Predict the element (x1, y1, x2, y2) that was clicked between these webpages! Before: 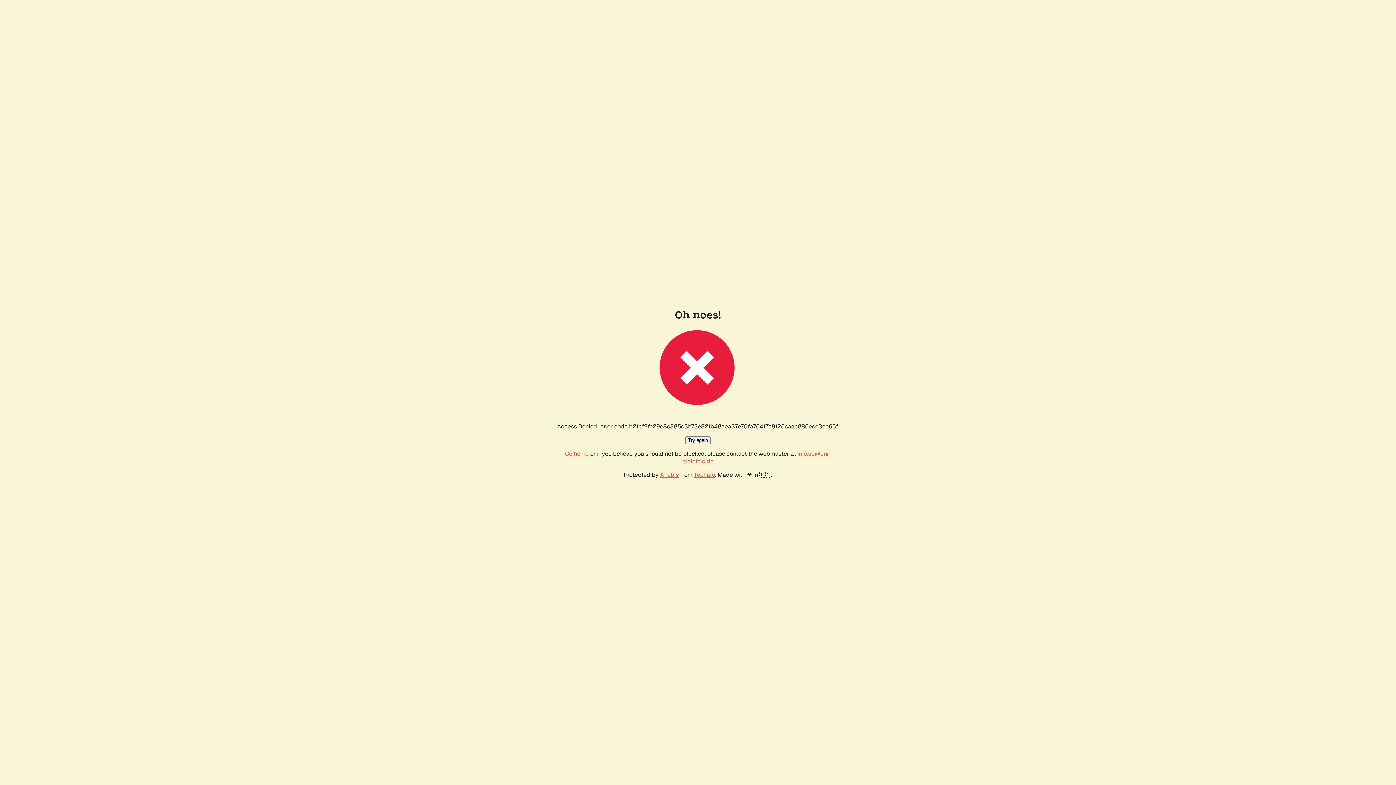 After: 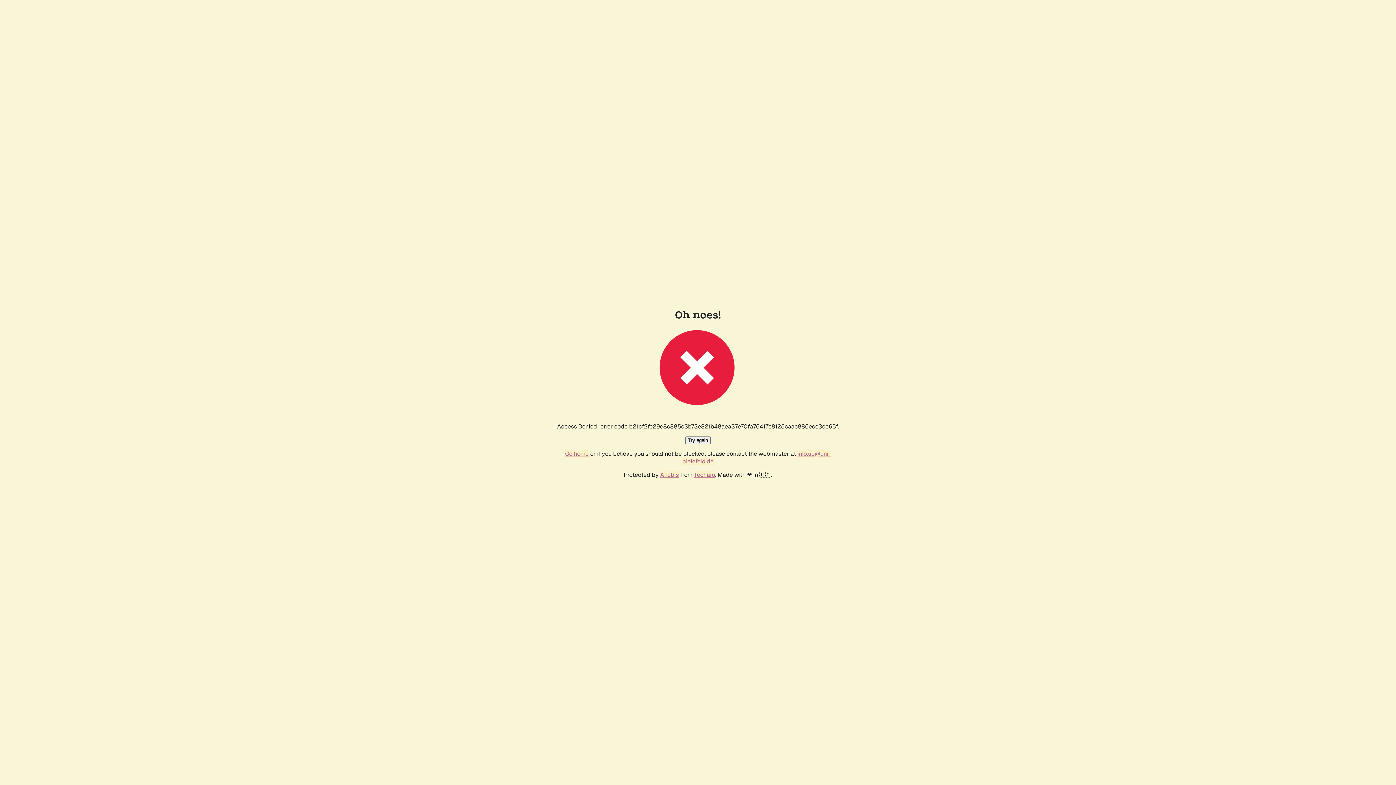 Action: bbox: (685, 436, 710, 444) label: Try again